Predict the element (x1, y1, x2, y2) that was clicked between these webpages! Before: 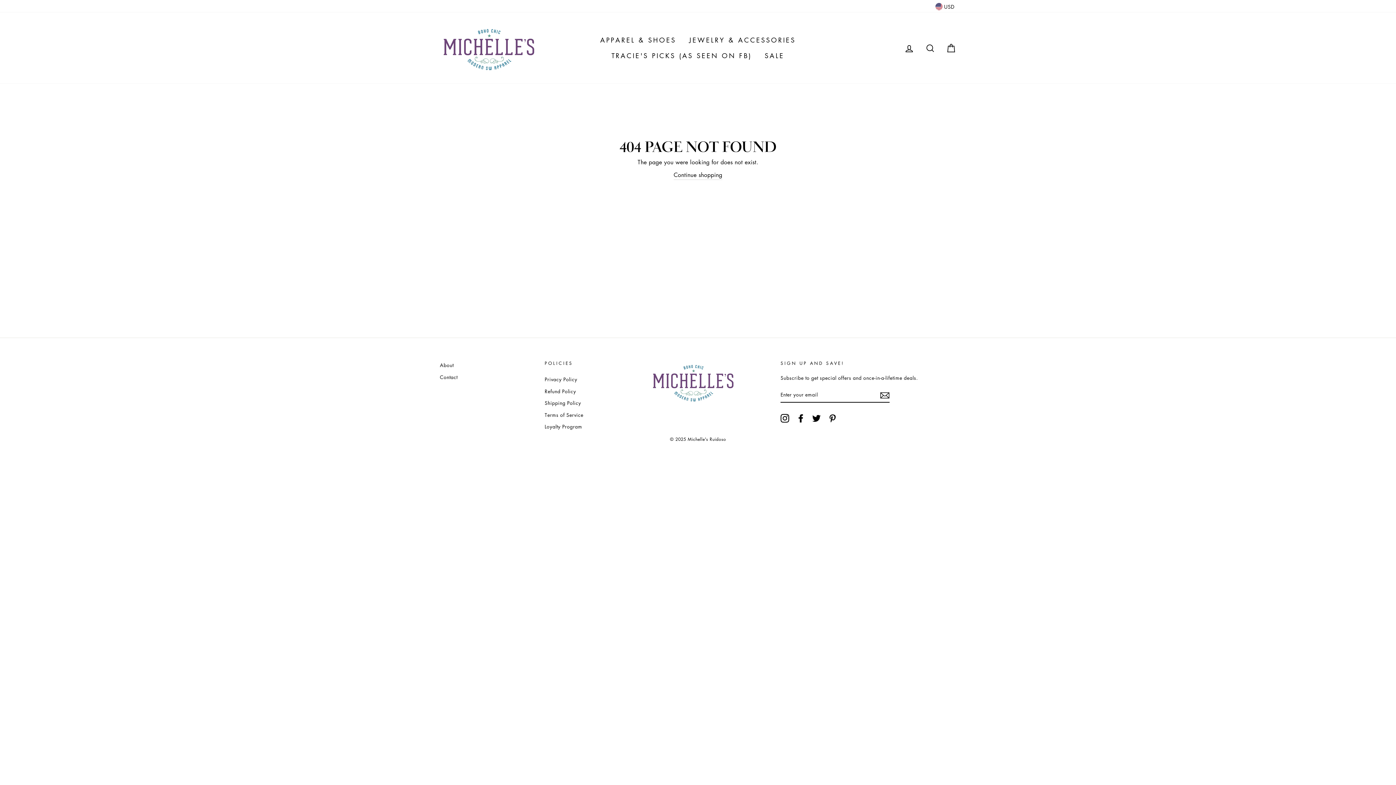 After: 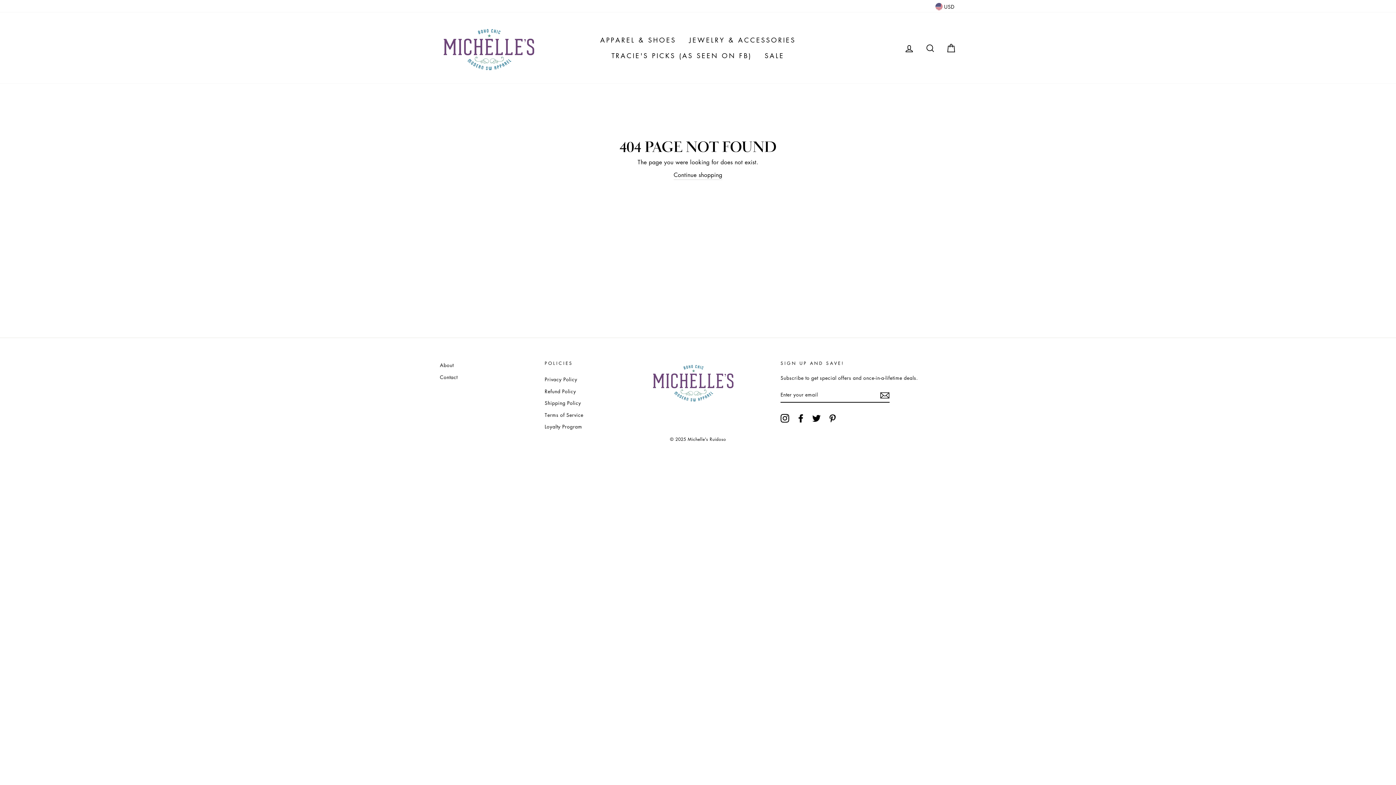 Action: bbox: (812, 413, 821, 422) label: Twitter